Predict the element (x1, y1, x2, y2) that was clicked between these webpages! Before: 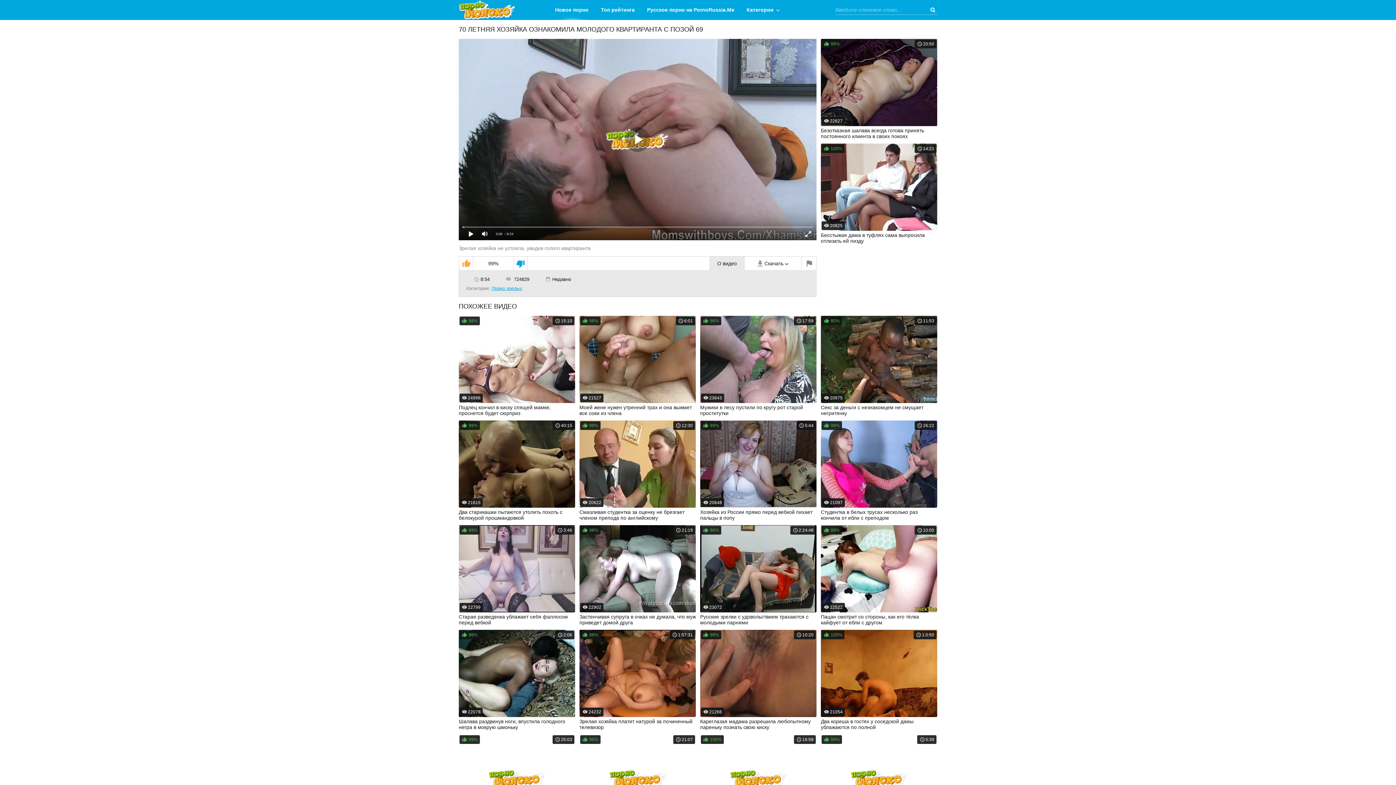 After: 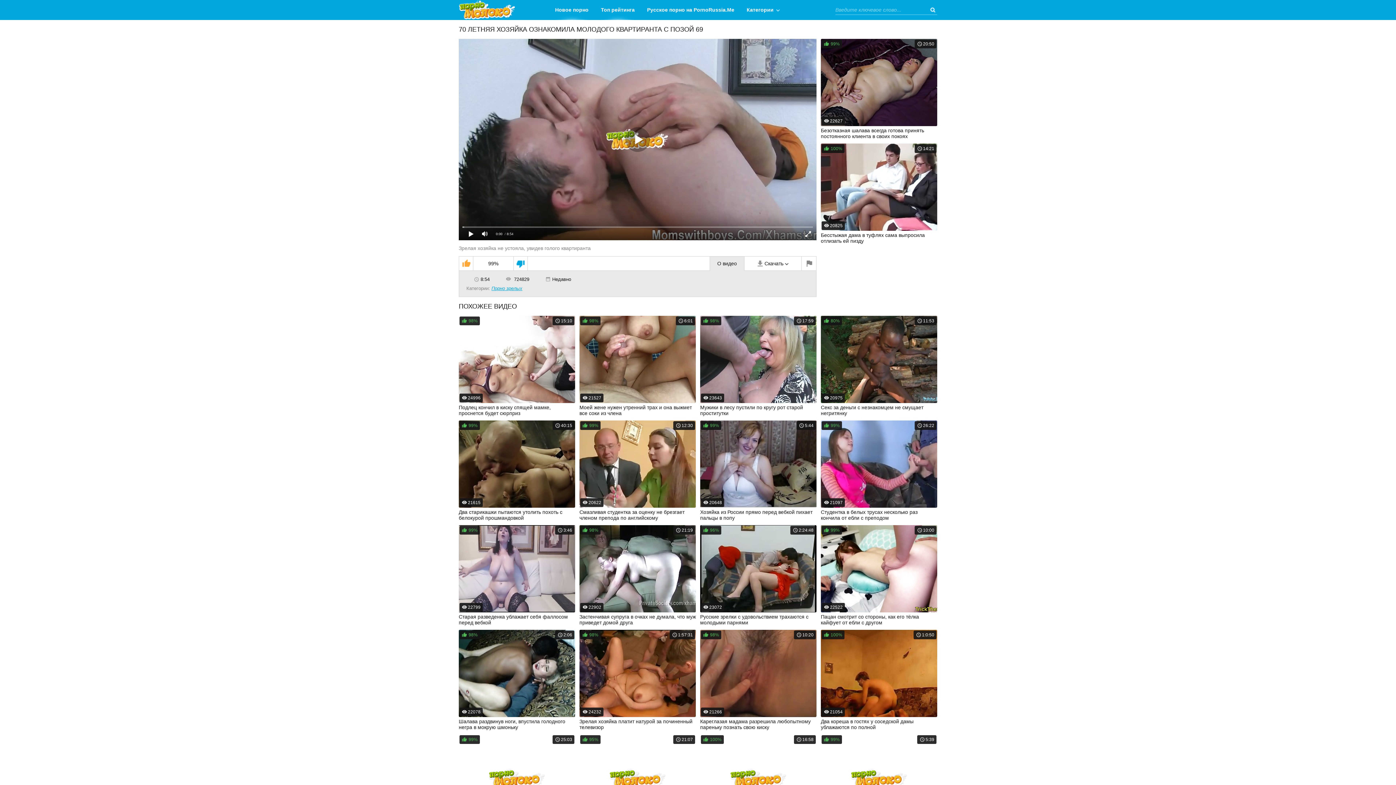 Action: bbox: (601, 0, 634, 20) label: Топ рейтинга